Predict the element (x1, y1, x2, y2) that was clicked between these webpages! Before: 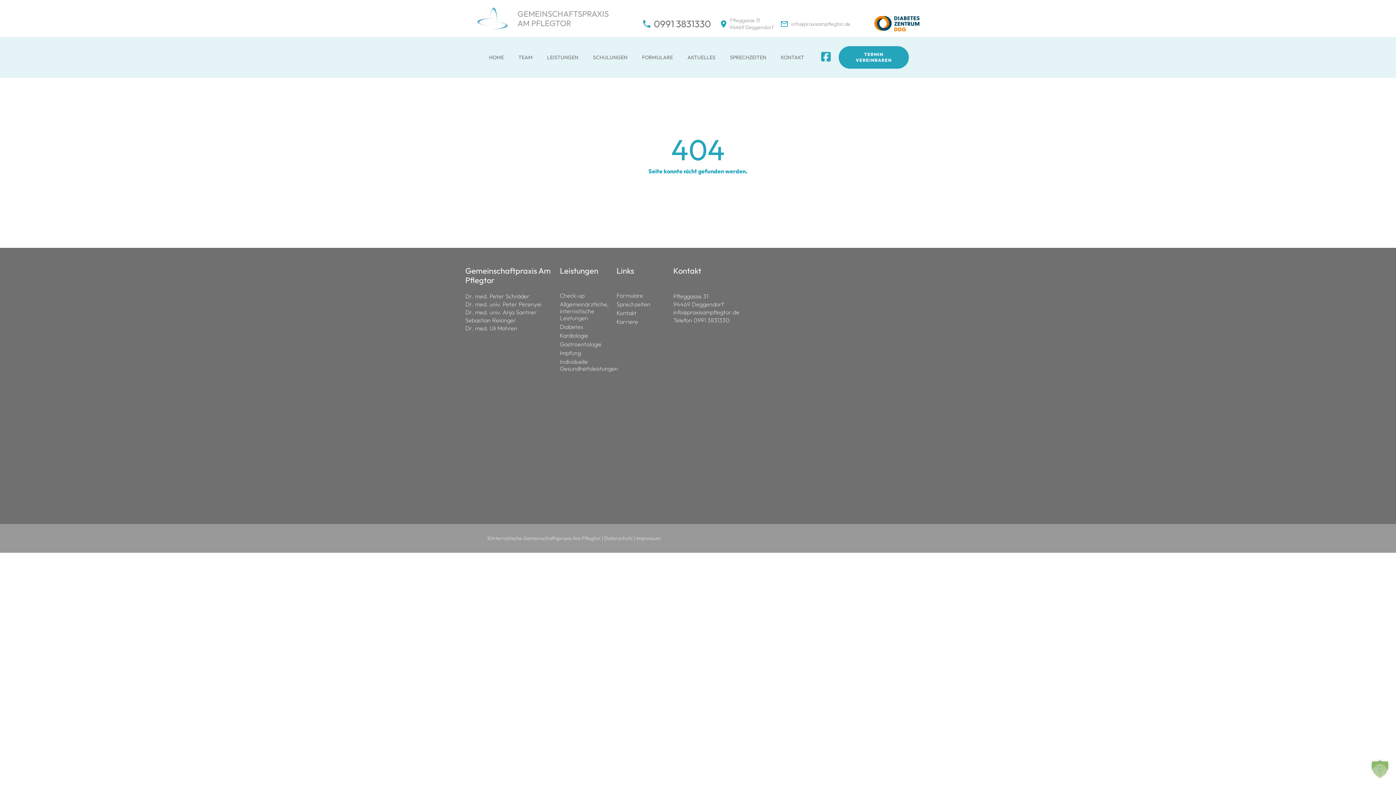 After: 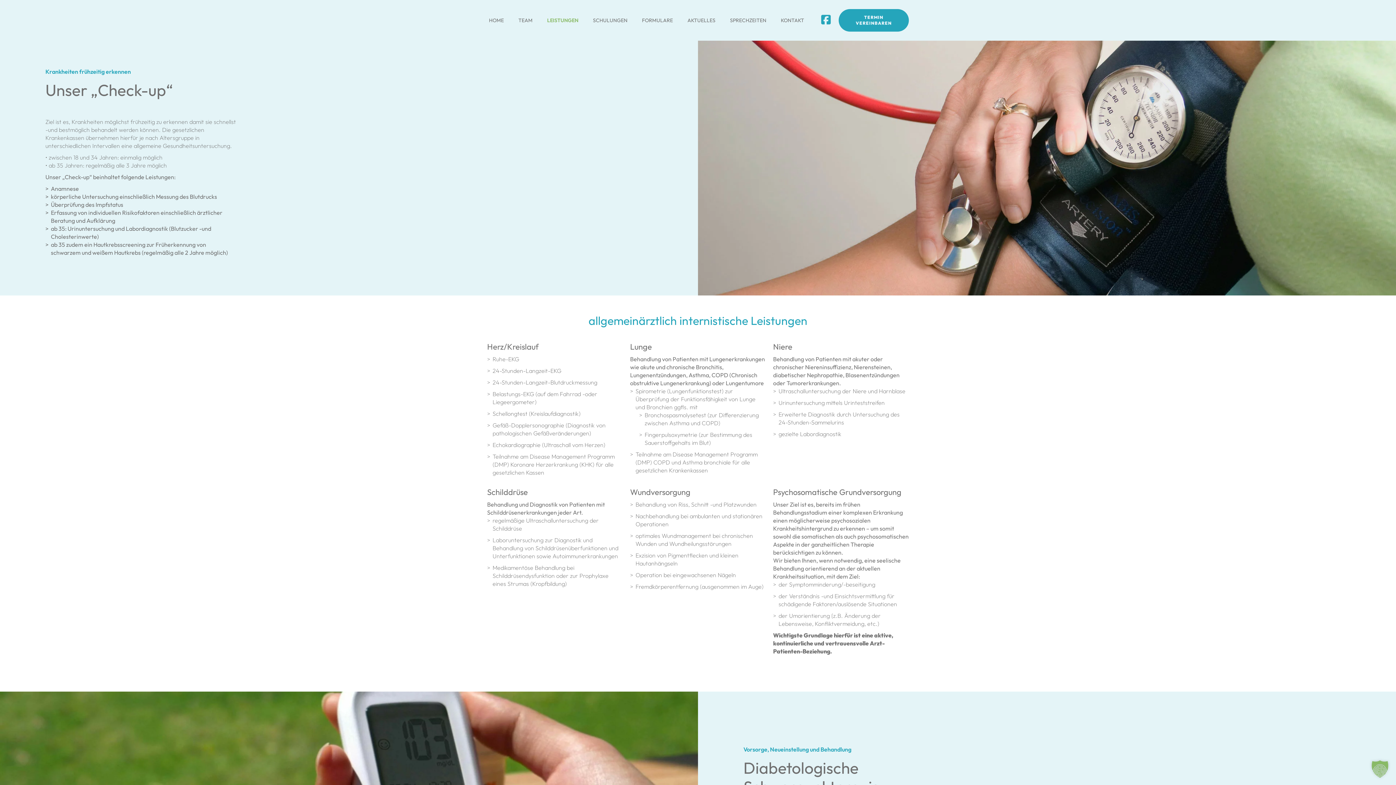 Action: bbox: (559, 292, 609, 299) label: Check-up